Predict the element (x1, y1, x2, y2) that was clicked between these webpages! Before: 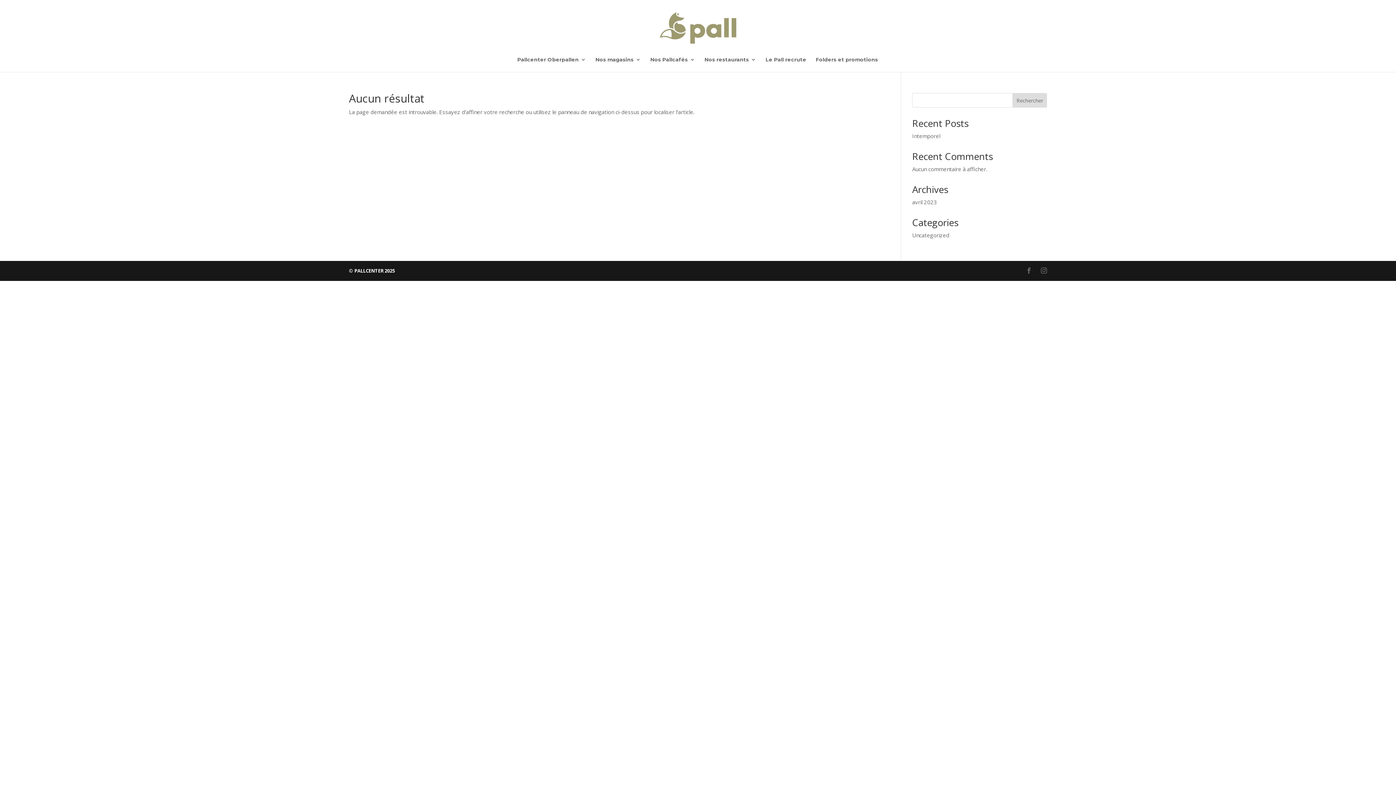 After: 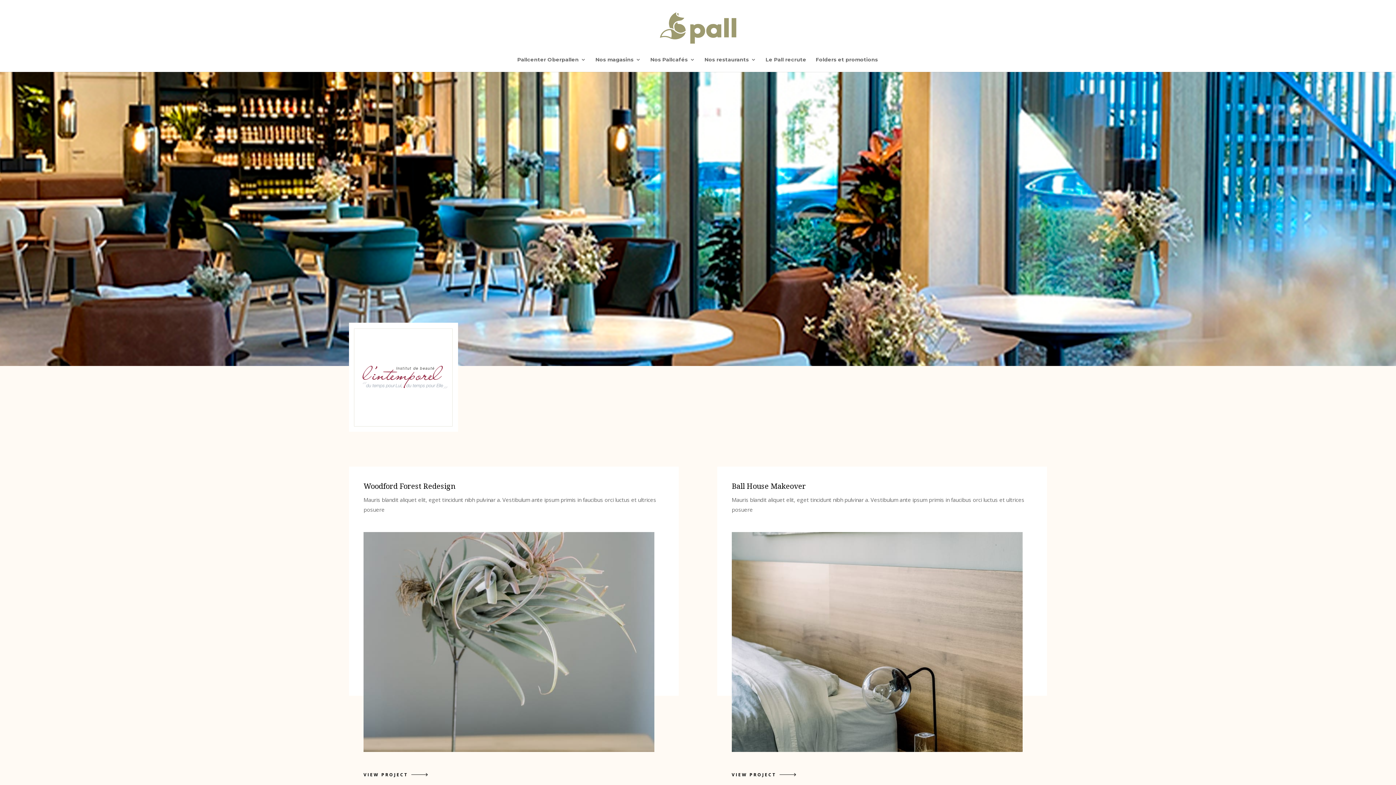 Action: label: Intemporel bbox: (912, 132, 940, 139)